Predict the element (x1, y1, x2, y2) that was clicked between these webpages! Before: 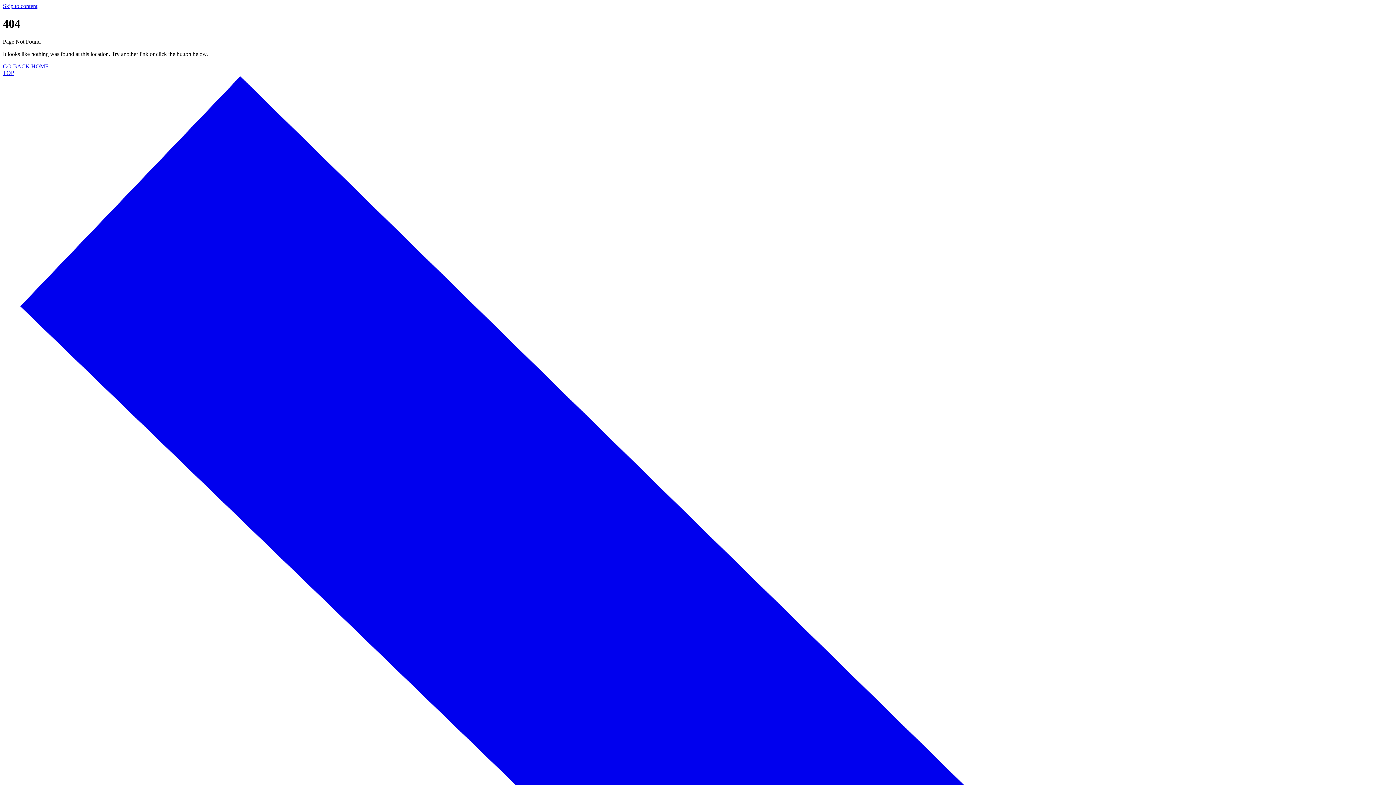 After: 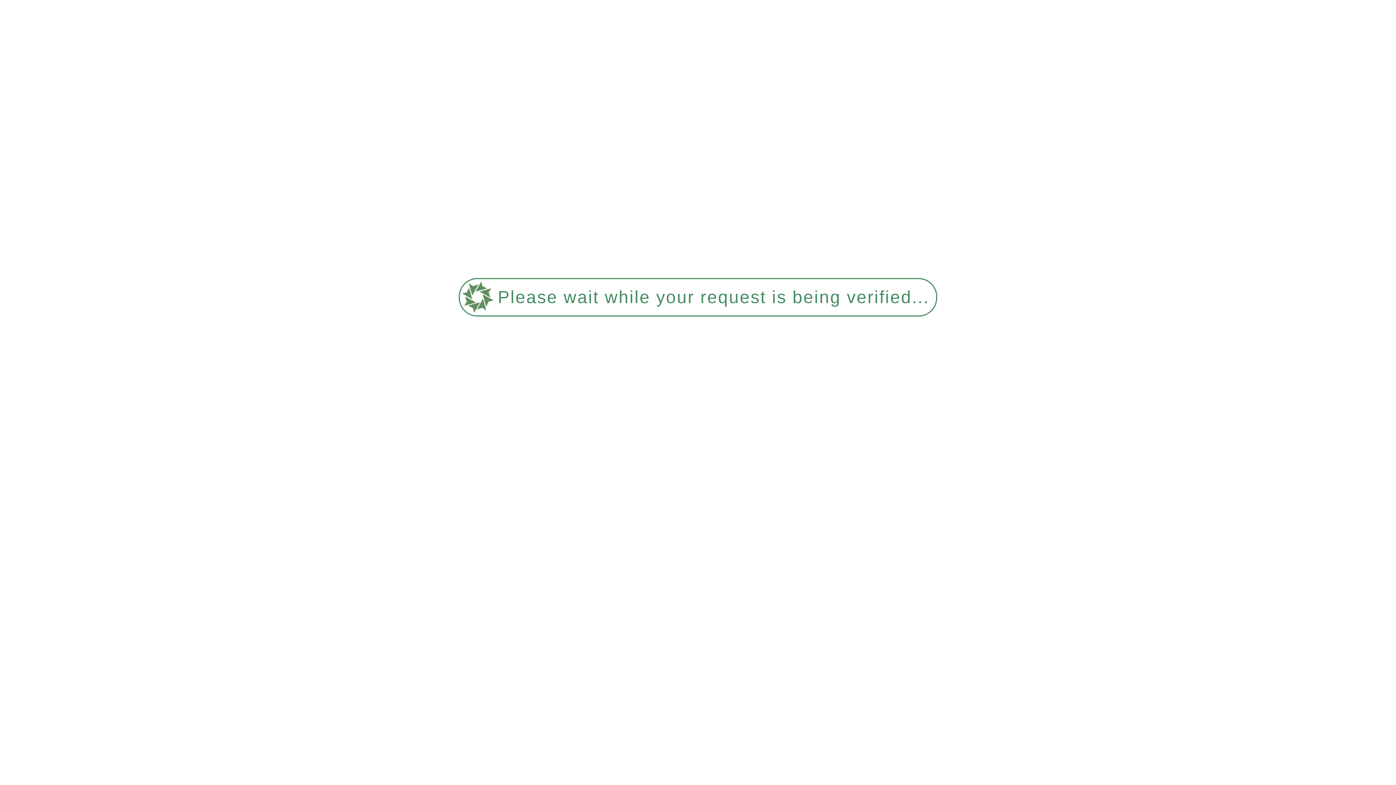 Action: label: HOME bbox: (31, 63, 48, 69)